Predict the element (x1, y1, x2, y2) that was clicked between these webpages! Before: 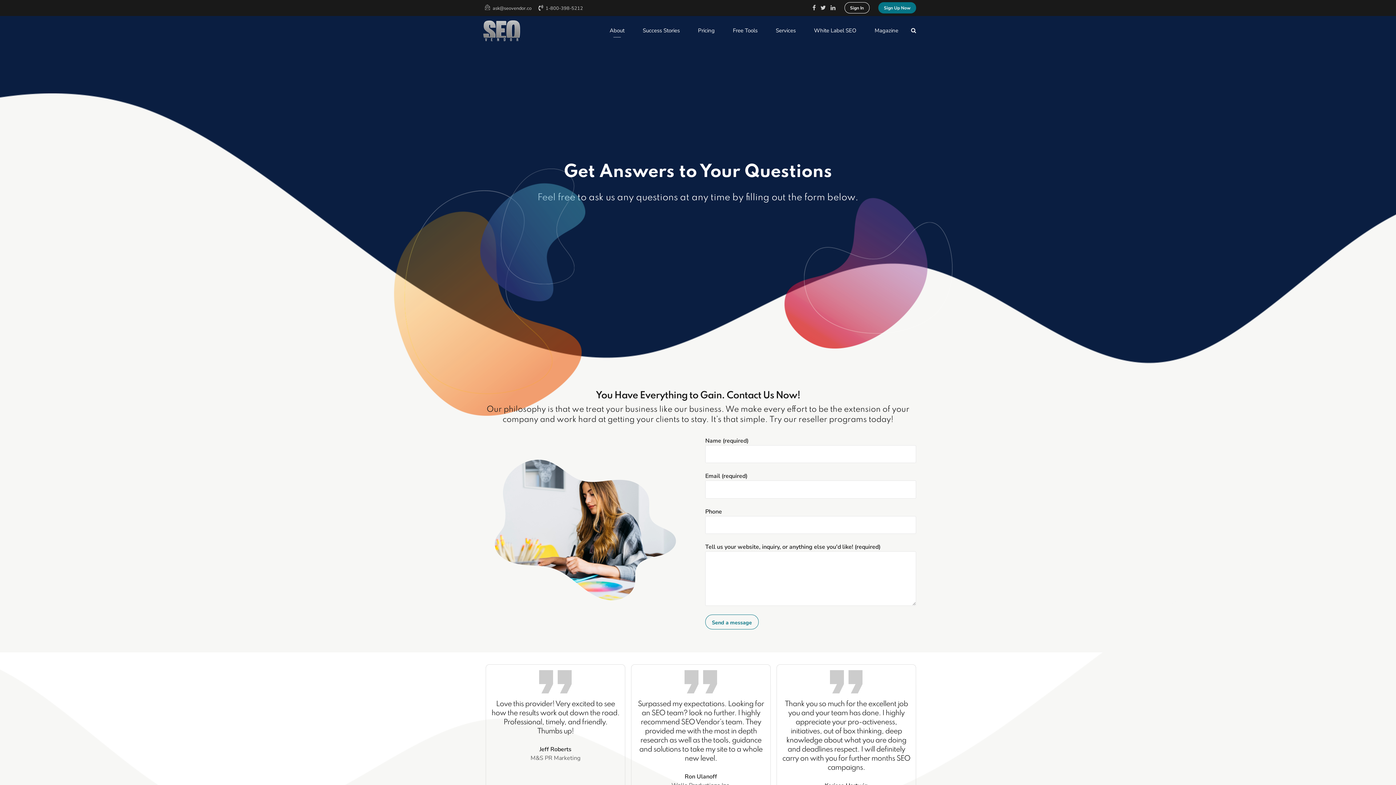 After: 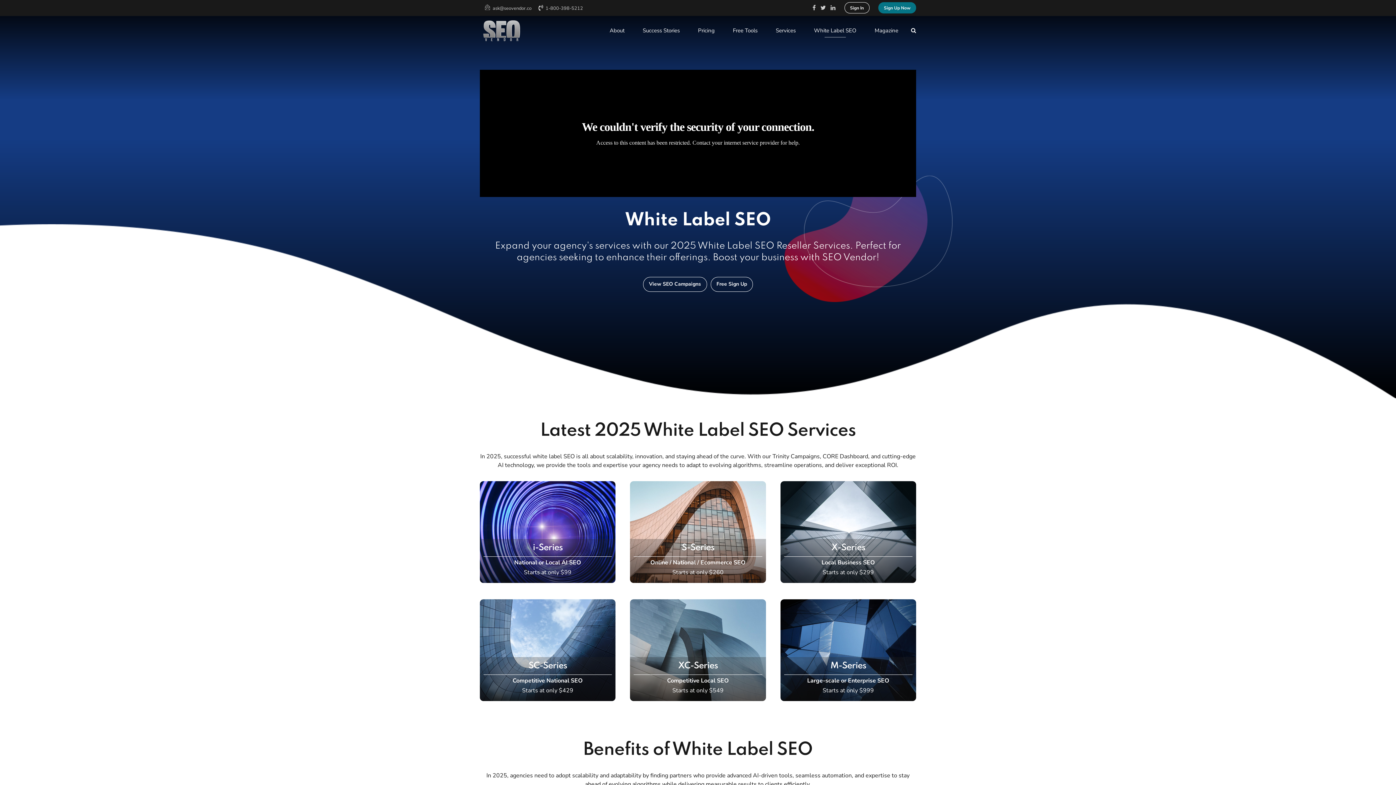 Action: label: White Label SEO bbox: (806, 23, 864, 37)